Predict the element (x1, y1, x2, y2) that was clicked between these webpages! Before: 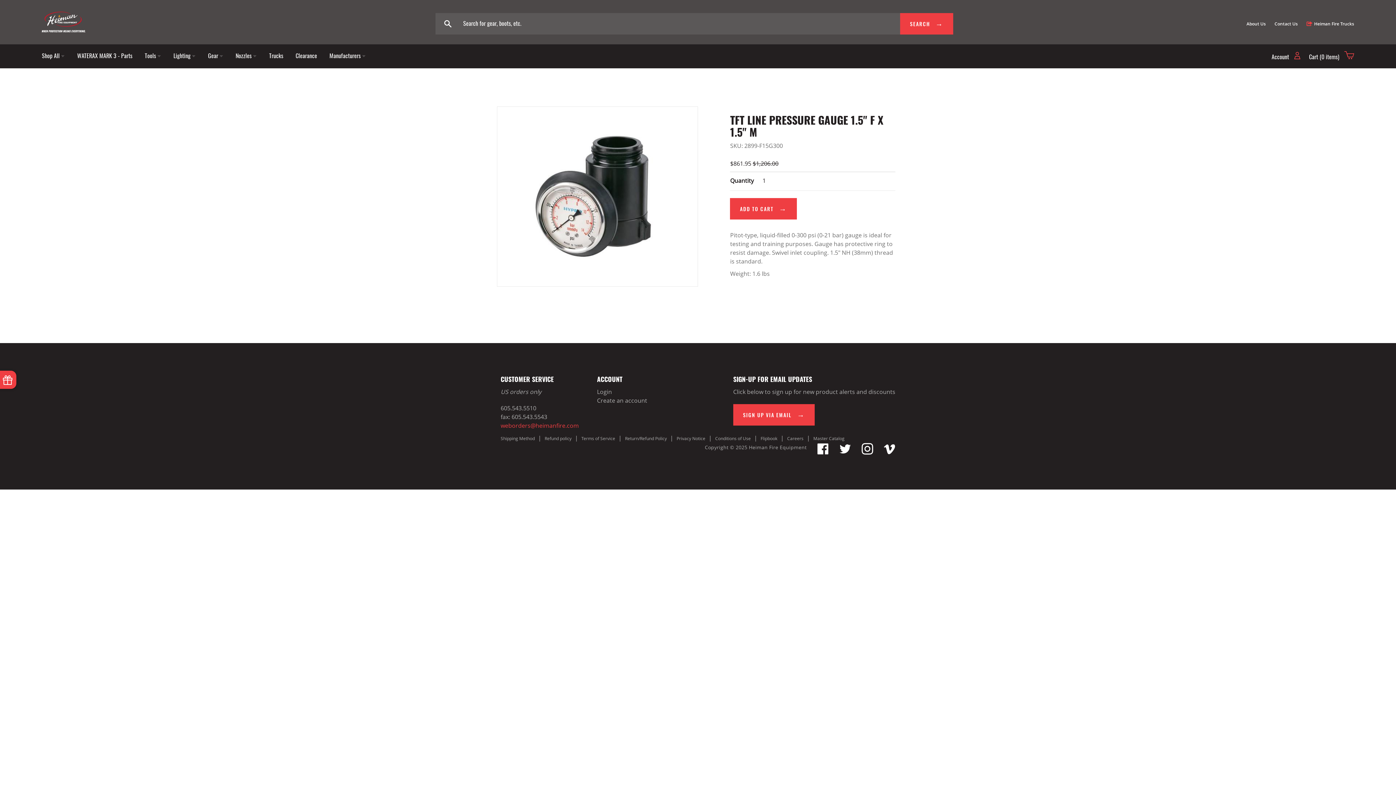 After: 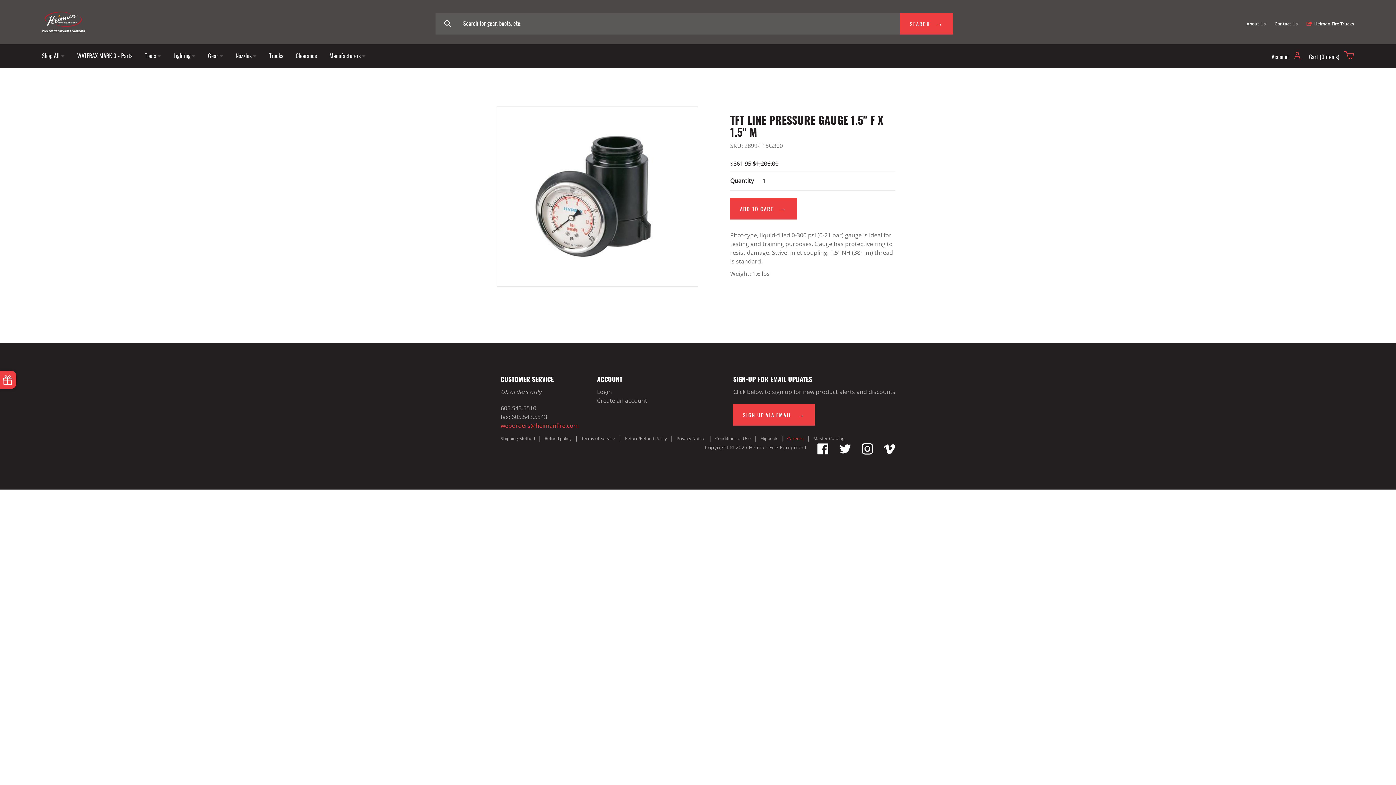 Action: label: Careers bbox: (787, 435, 803, 441)